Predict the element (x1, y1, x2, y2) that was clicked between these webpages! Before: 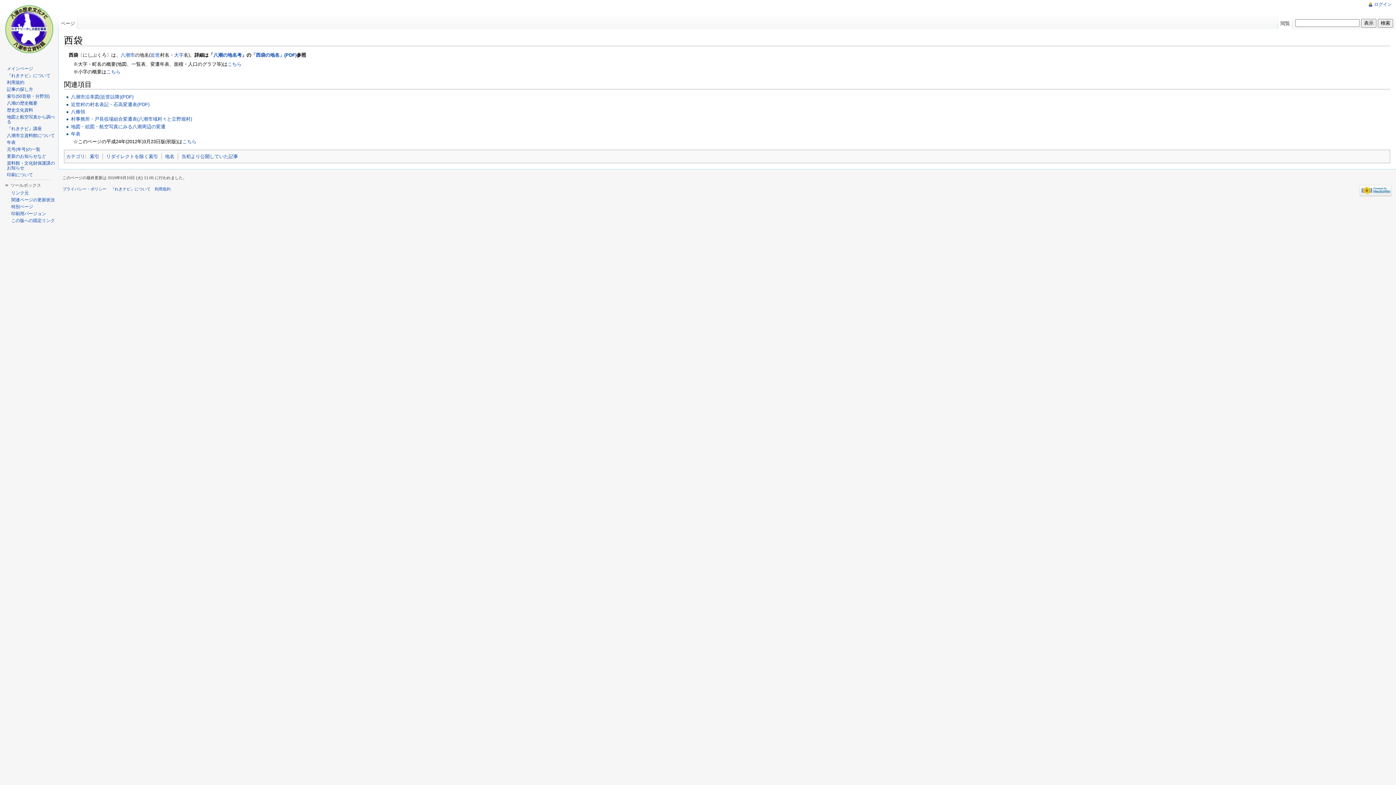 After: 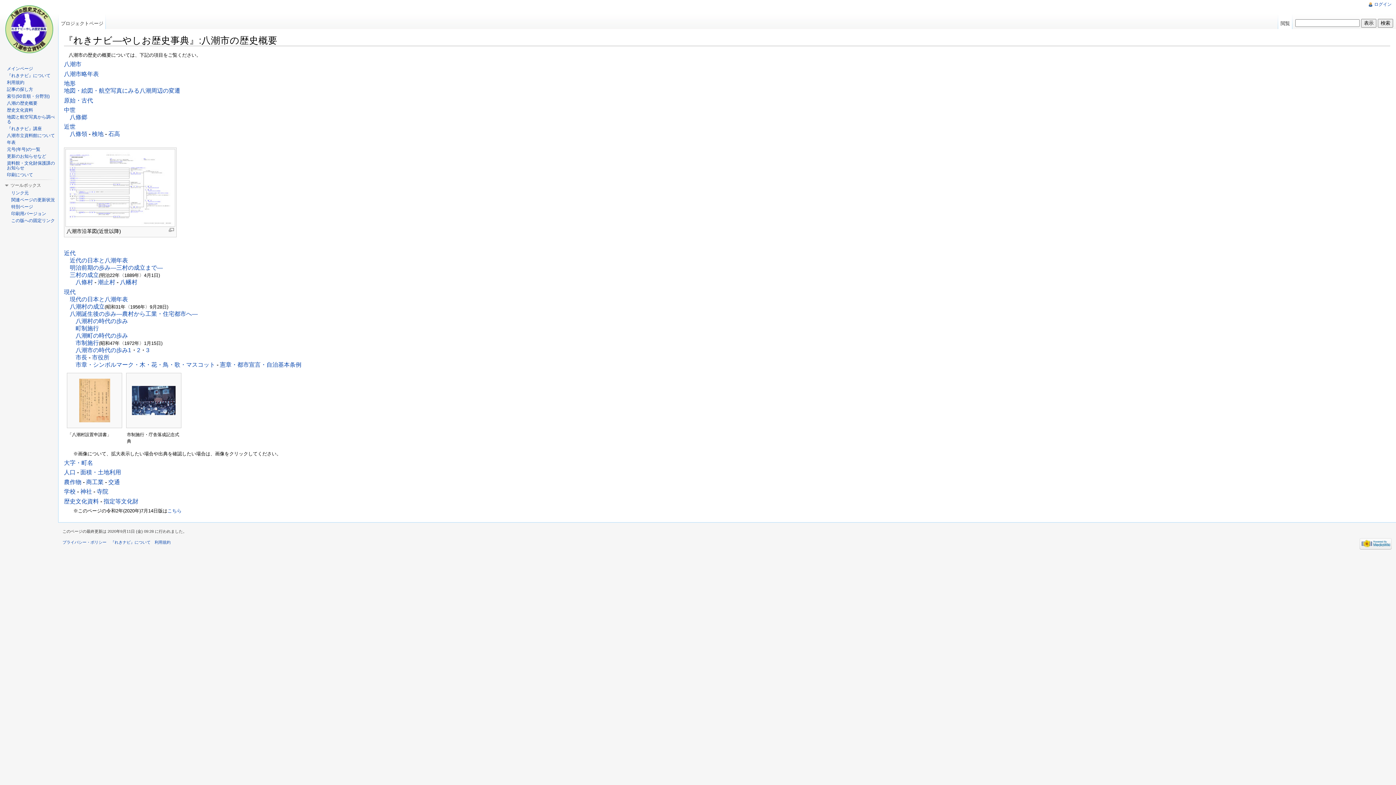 Action: bbox: (6, 100, 37, 105) label: 八潮の歴史概要